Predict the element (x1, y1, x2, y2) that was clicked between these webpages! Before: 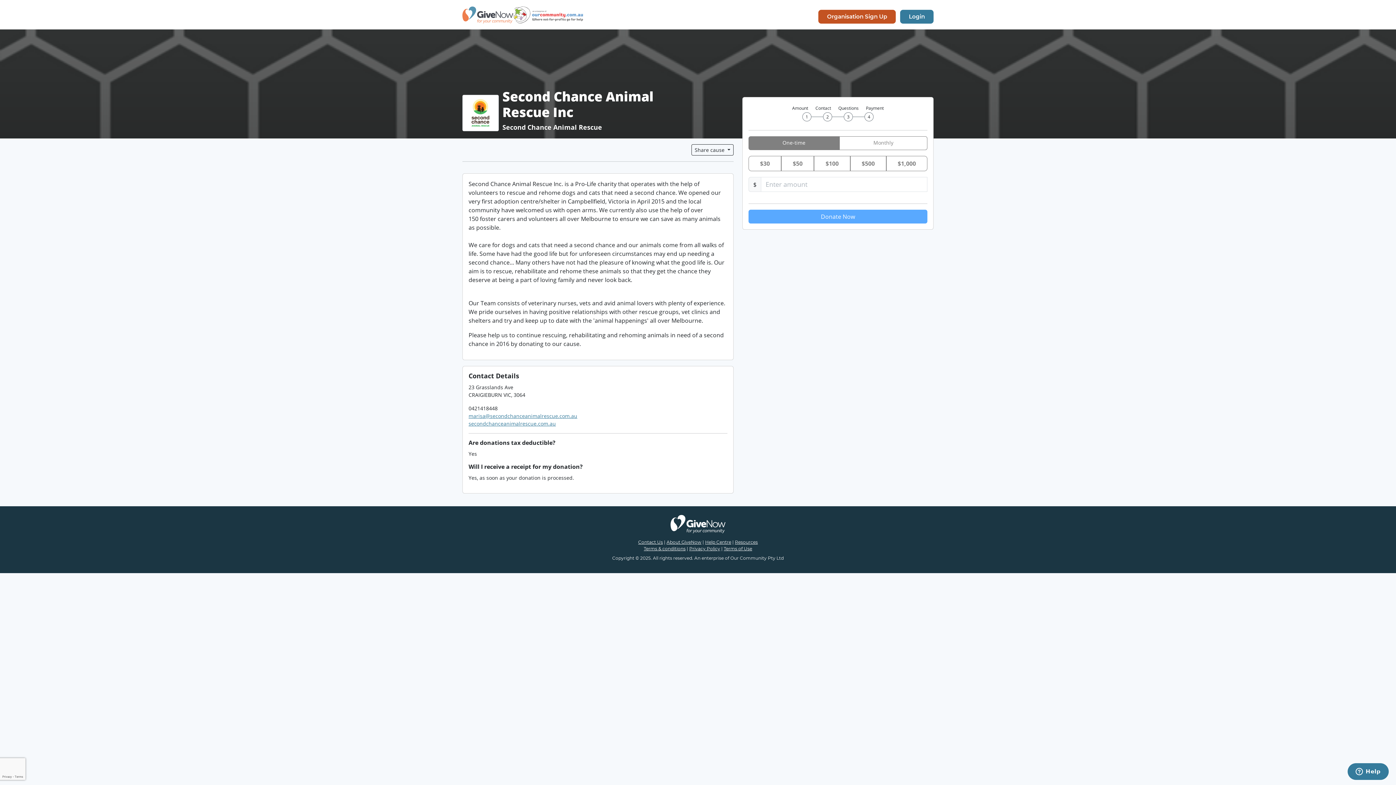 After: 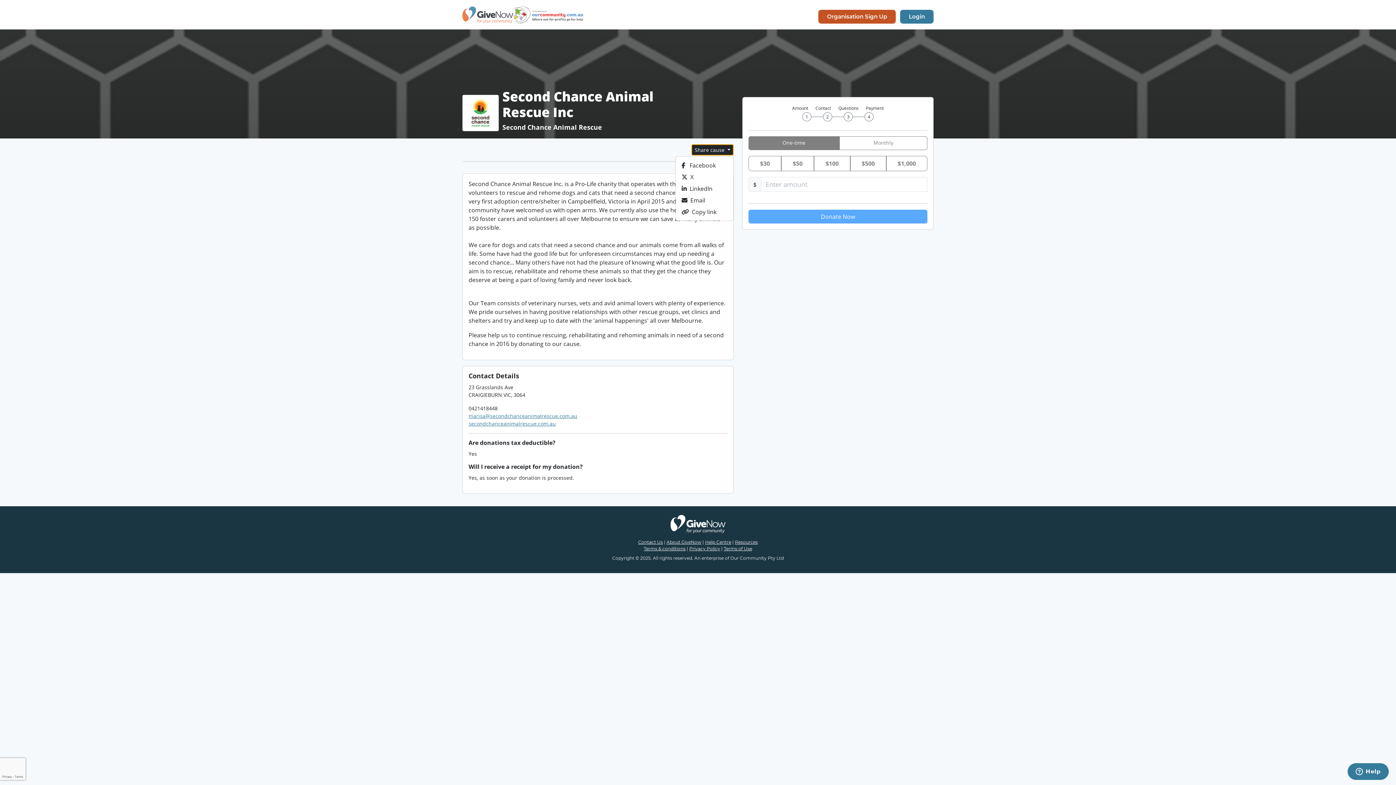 Action: bbox: (691, 144, 733, 155) label: Share cause 